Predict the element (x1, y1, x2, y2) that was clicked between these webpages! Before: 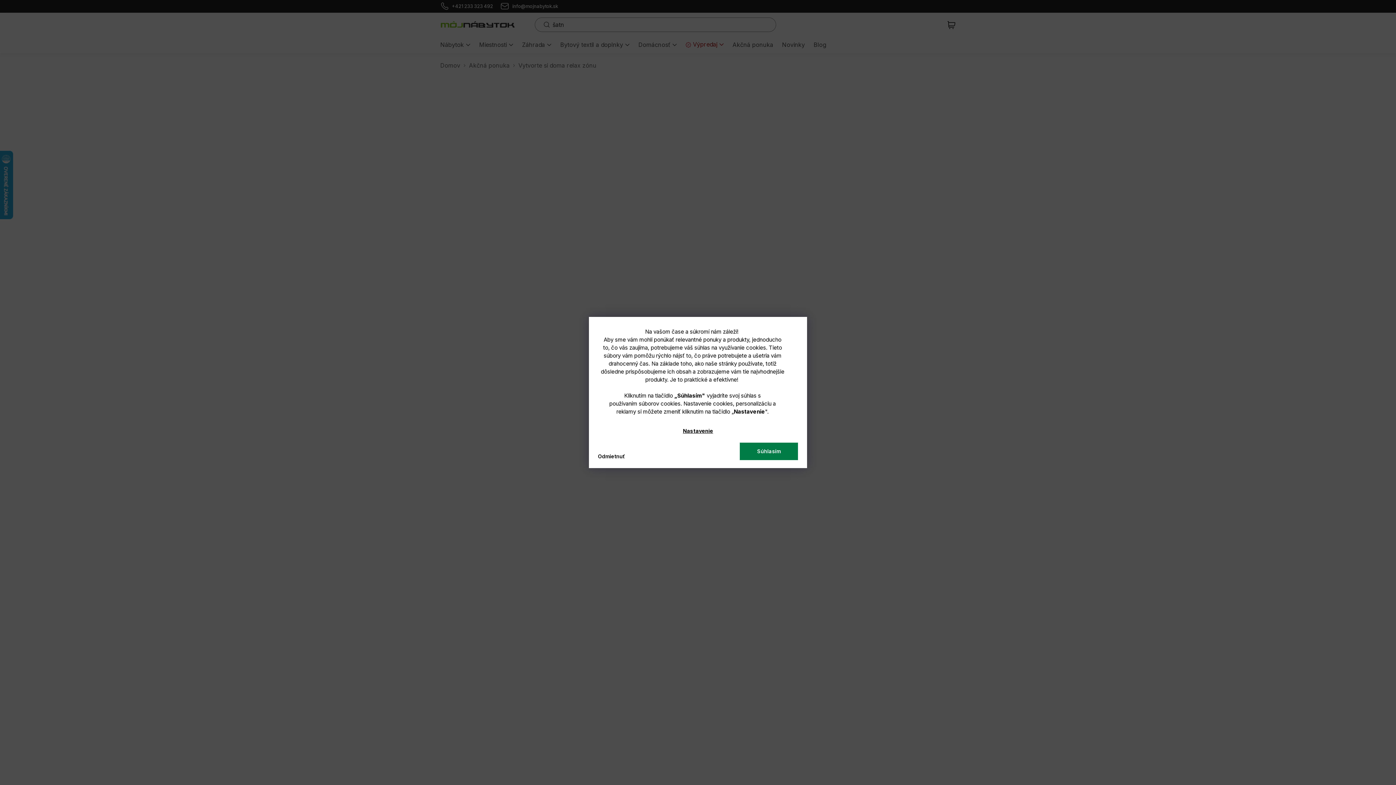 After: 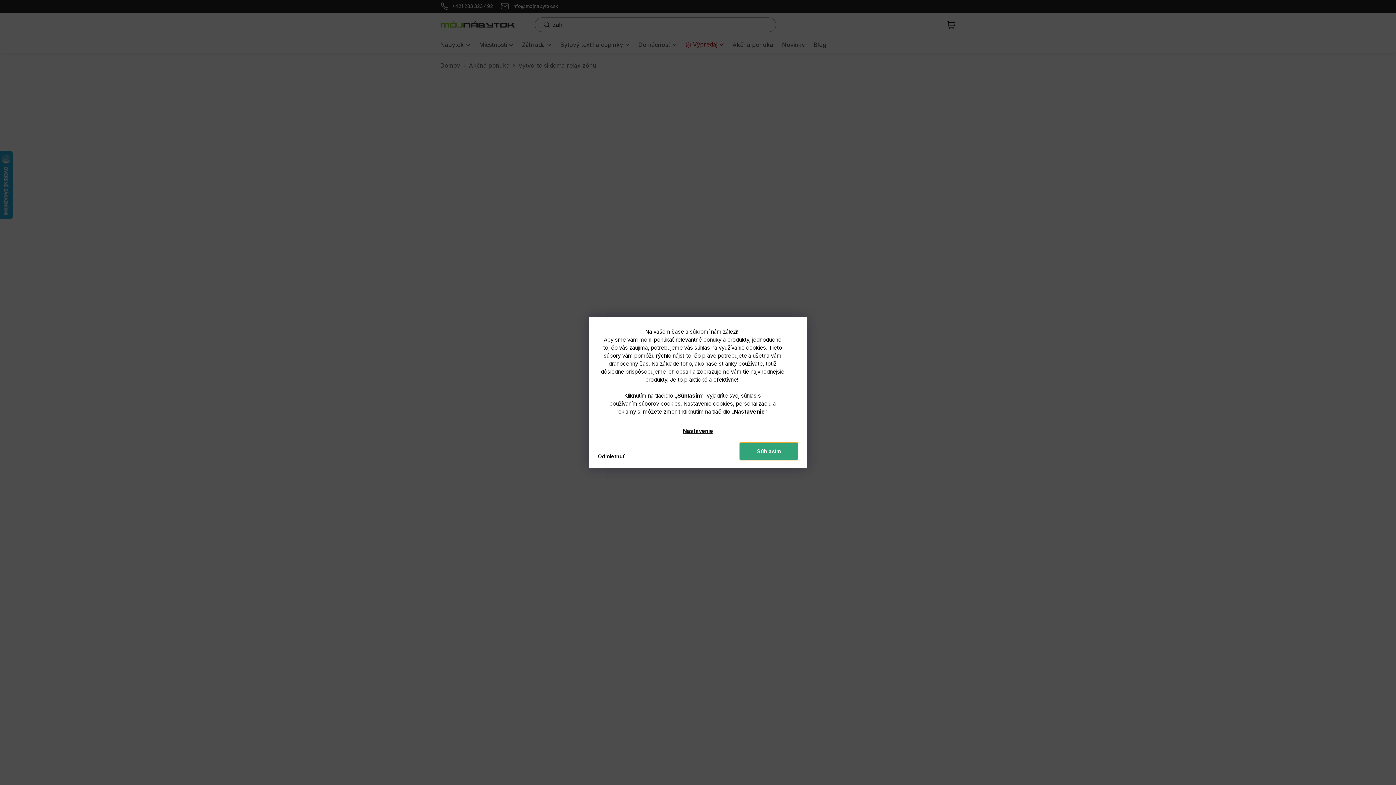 Action: bbox: (740, 442, 798, 460) label: Súhlasím